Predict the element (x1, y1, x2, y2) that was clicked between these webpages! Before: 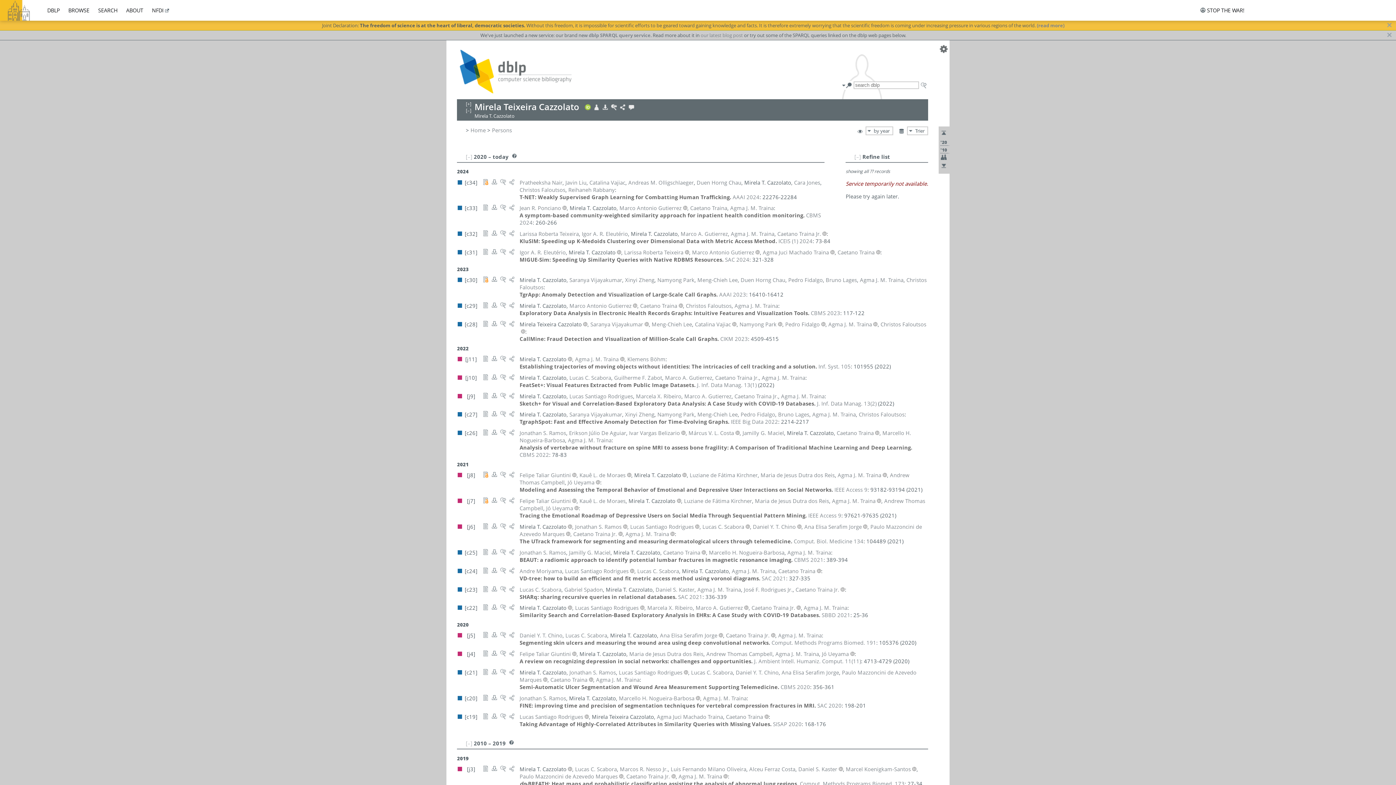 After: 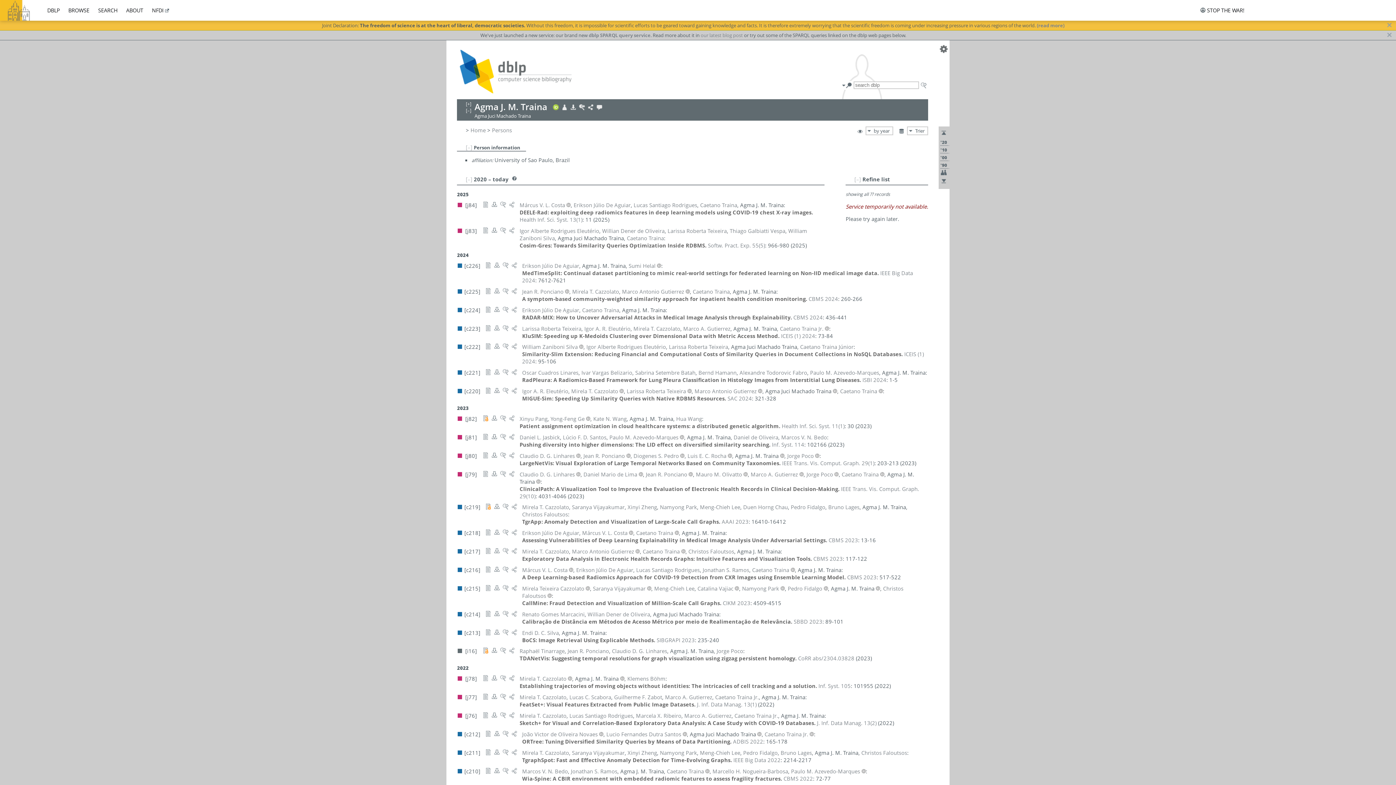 Action: bbox: (781, 392, 824, 399) label: Agma J. M. Traina